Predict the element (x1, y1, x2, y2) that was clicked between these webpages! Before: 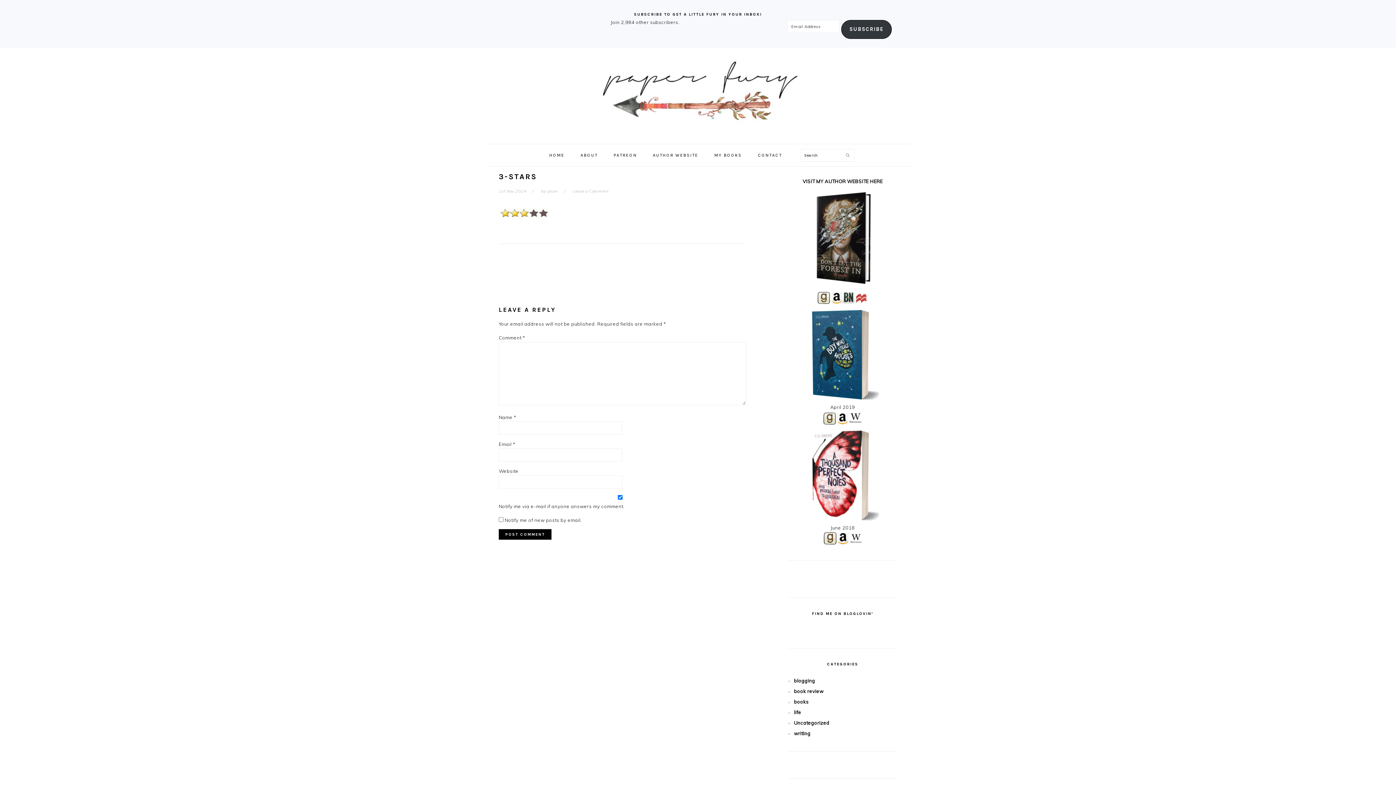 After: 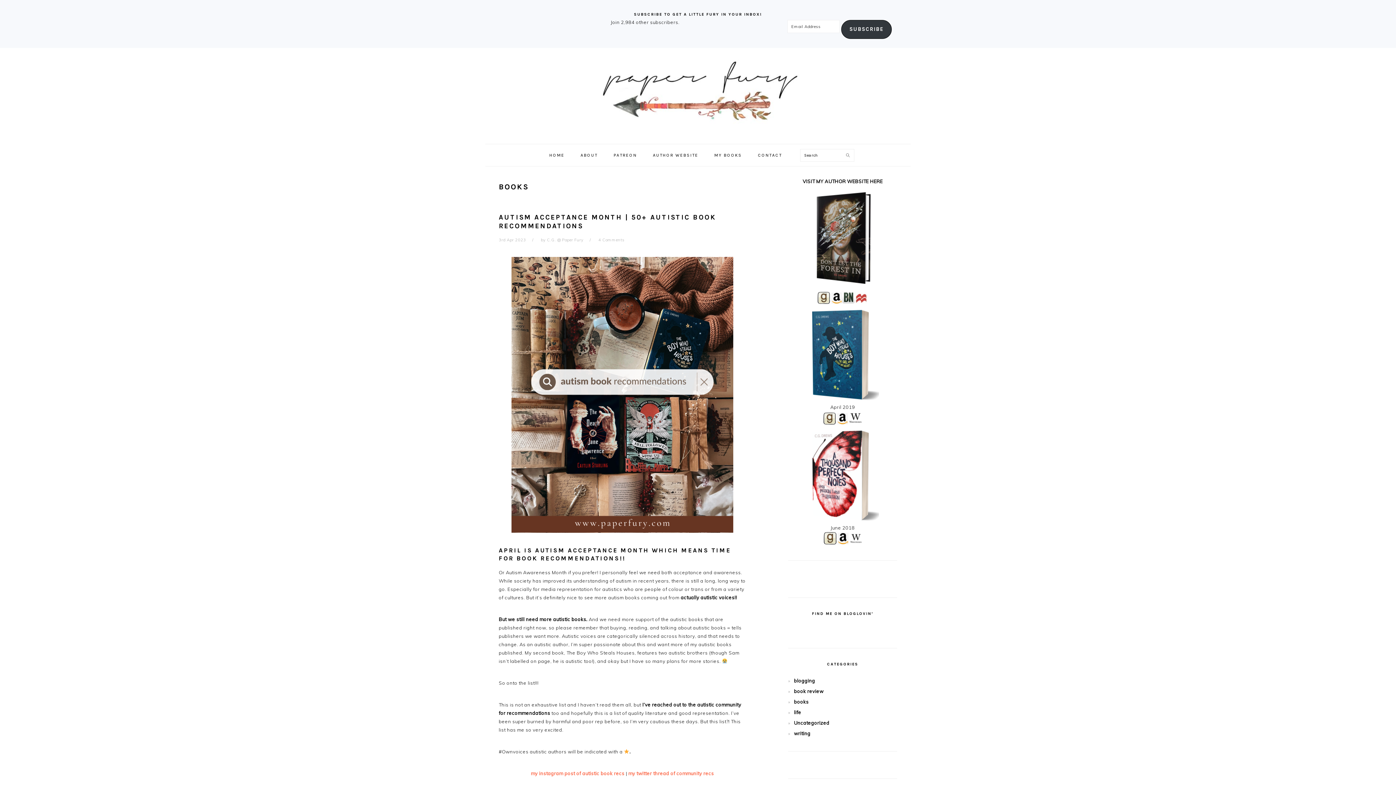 Action: bbox: (794, 699, 808, 704) label: books